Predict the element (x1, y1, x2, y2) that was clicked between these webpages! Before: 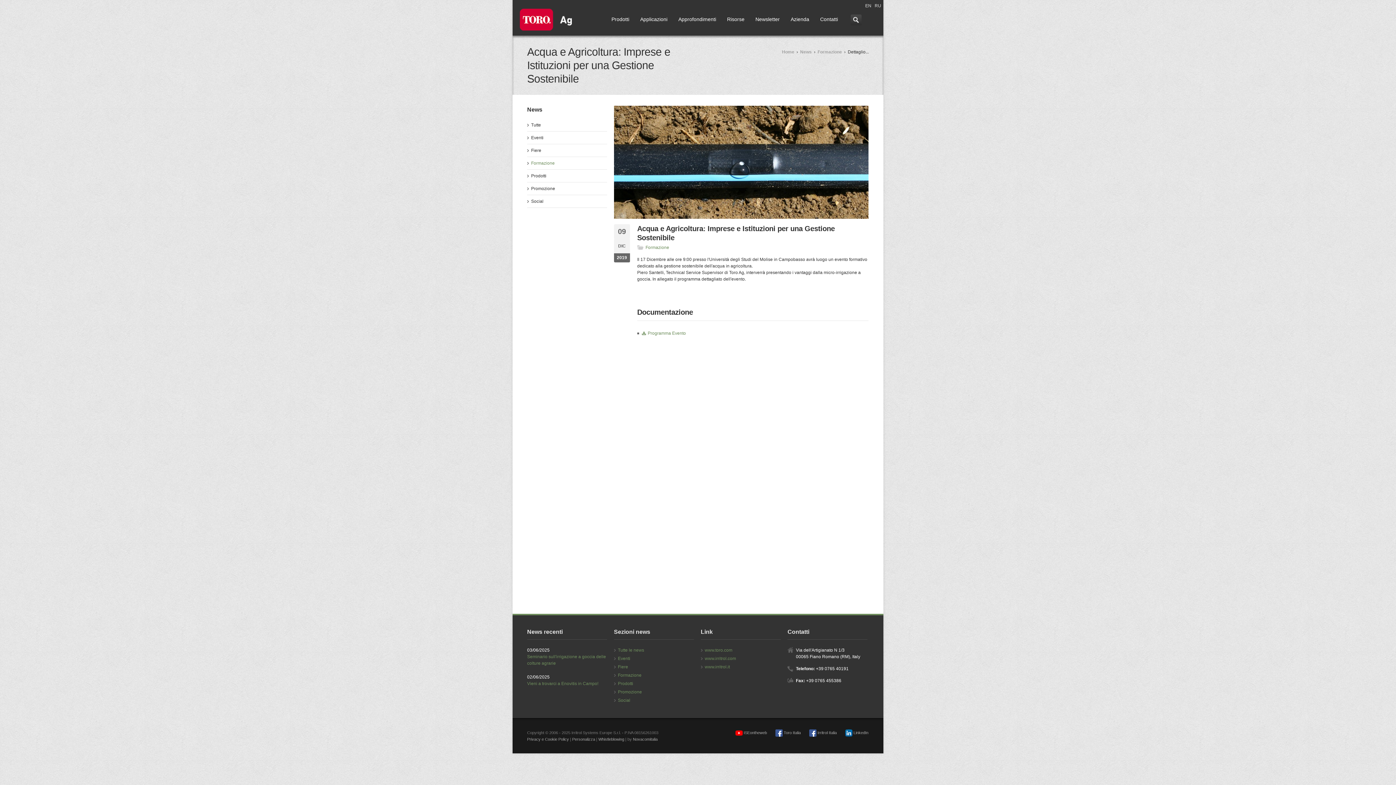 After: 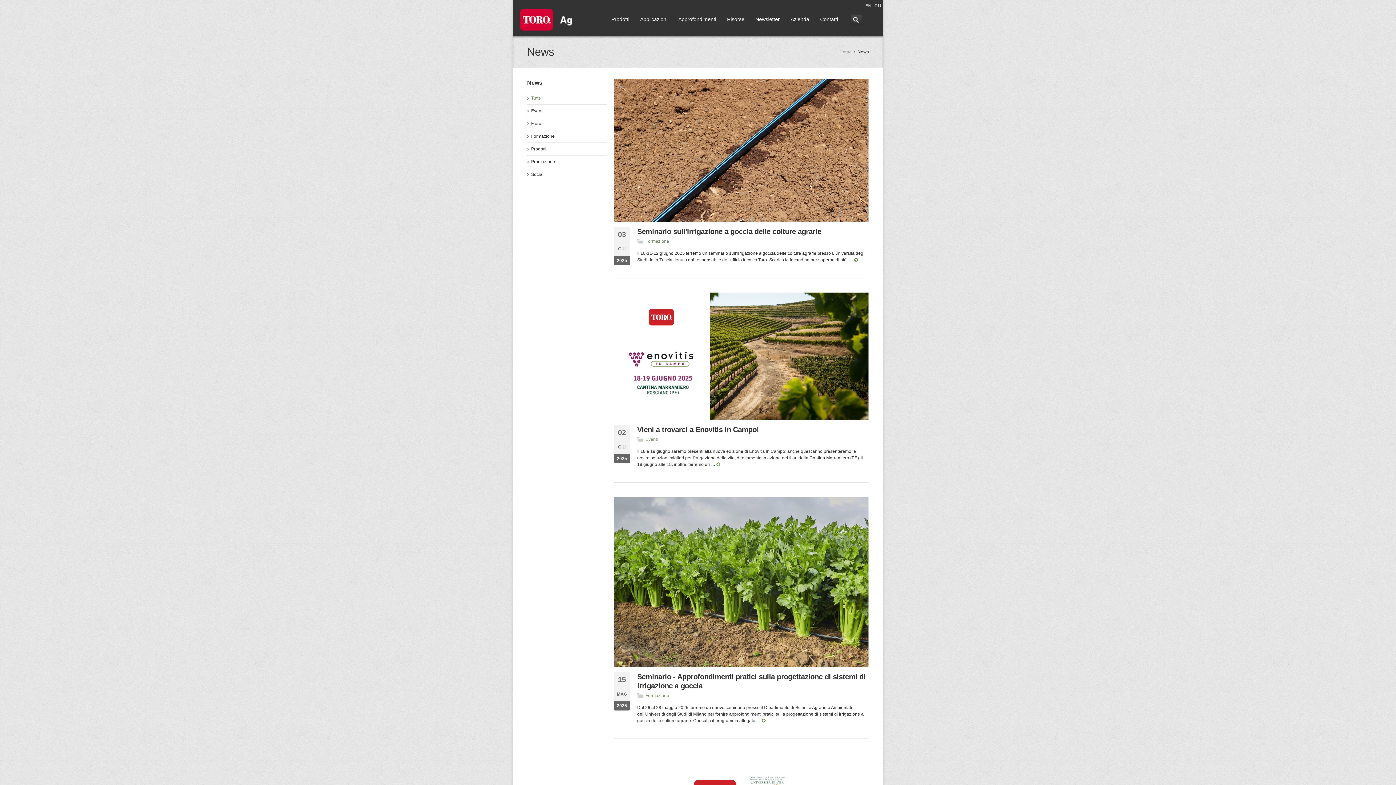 Action: label: Social bbox: (527, 195, 607, 207)